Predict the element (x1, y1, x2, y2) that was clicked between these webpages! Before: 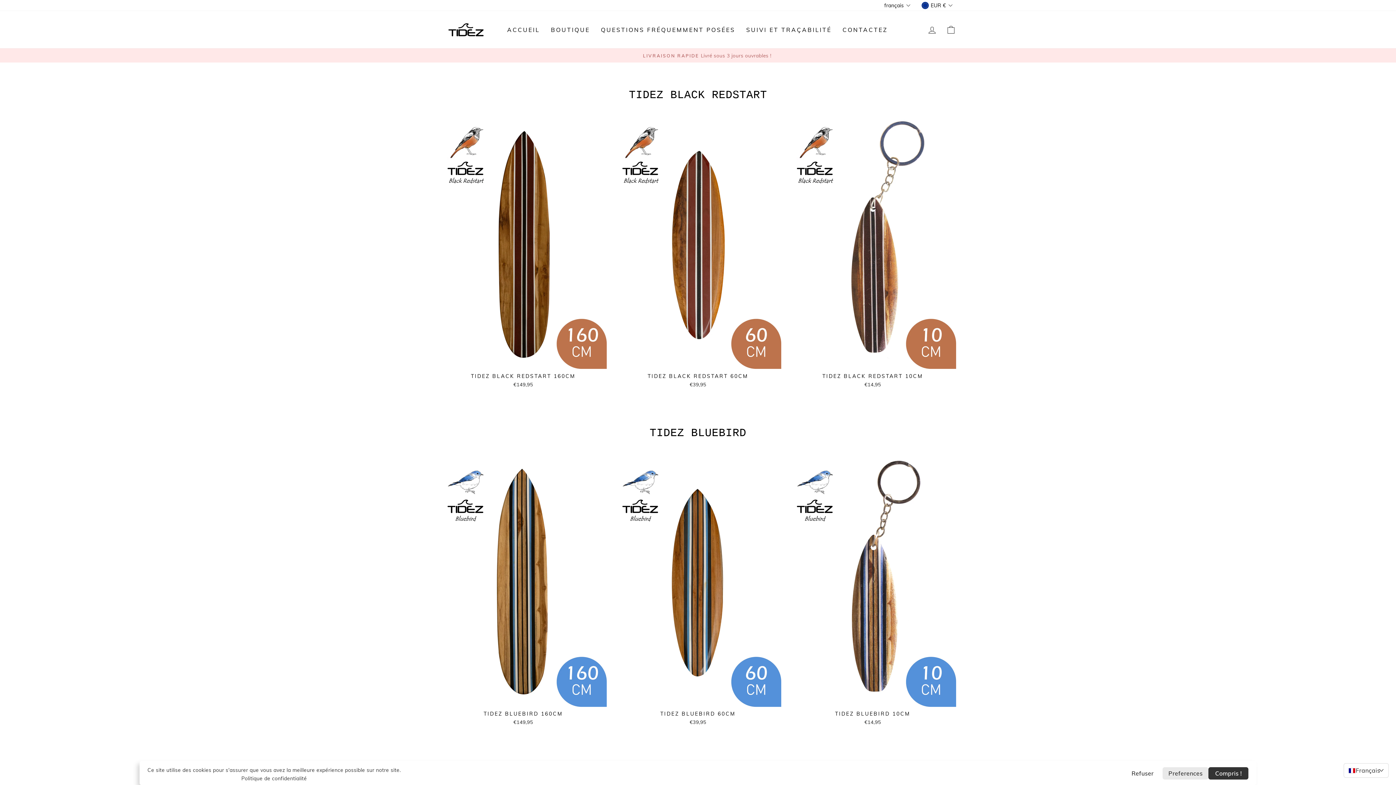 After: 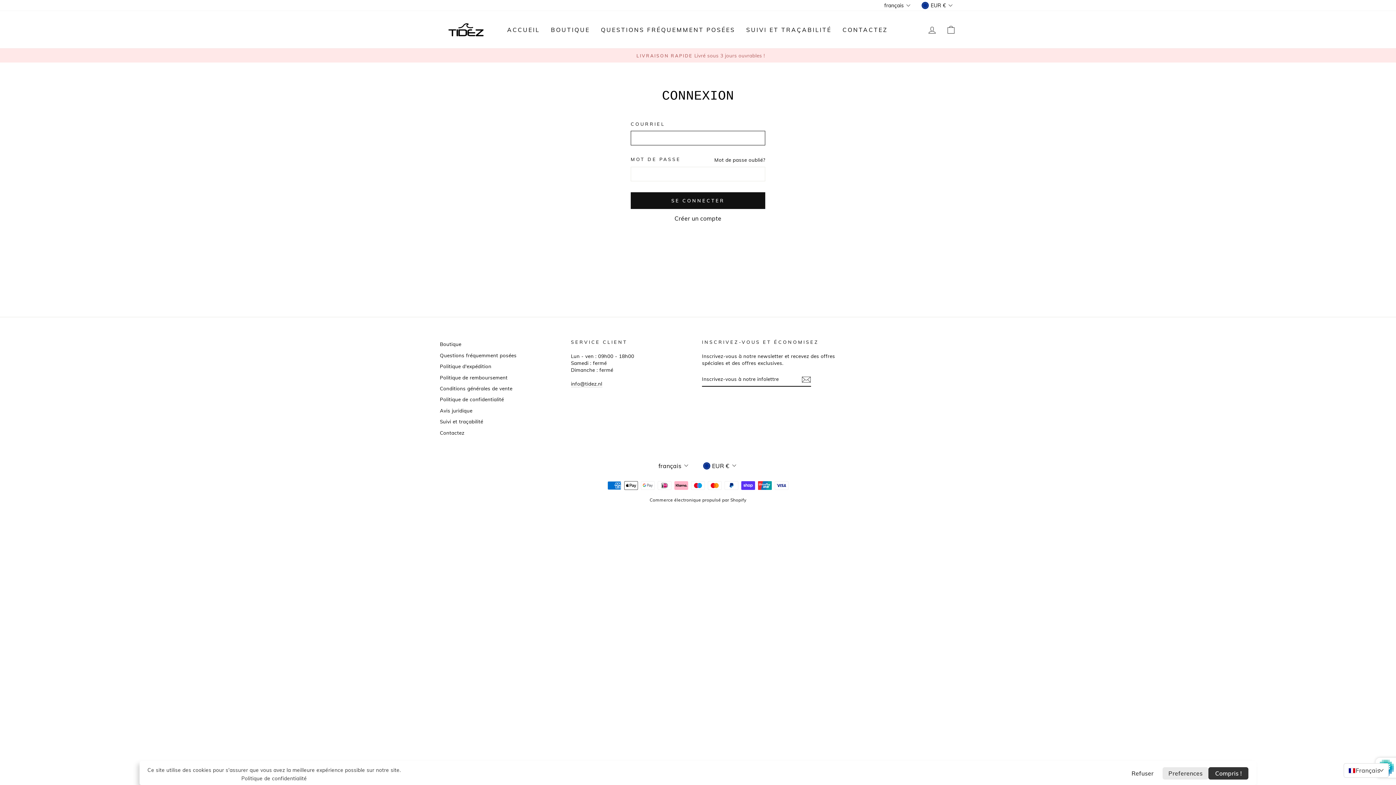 Action: bbox: (922, 21, 941, 37) label: SE CONNECTER